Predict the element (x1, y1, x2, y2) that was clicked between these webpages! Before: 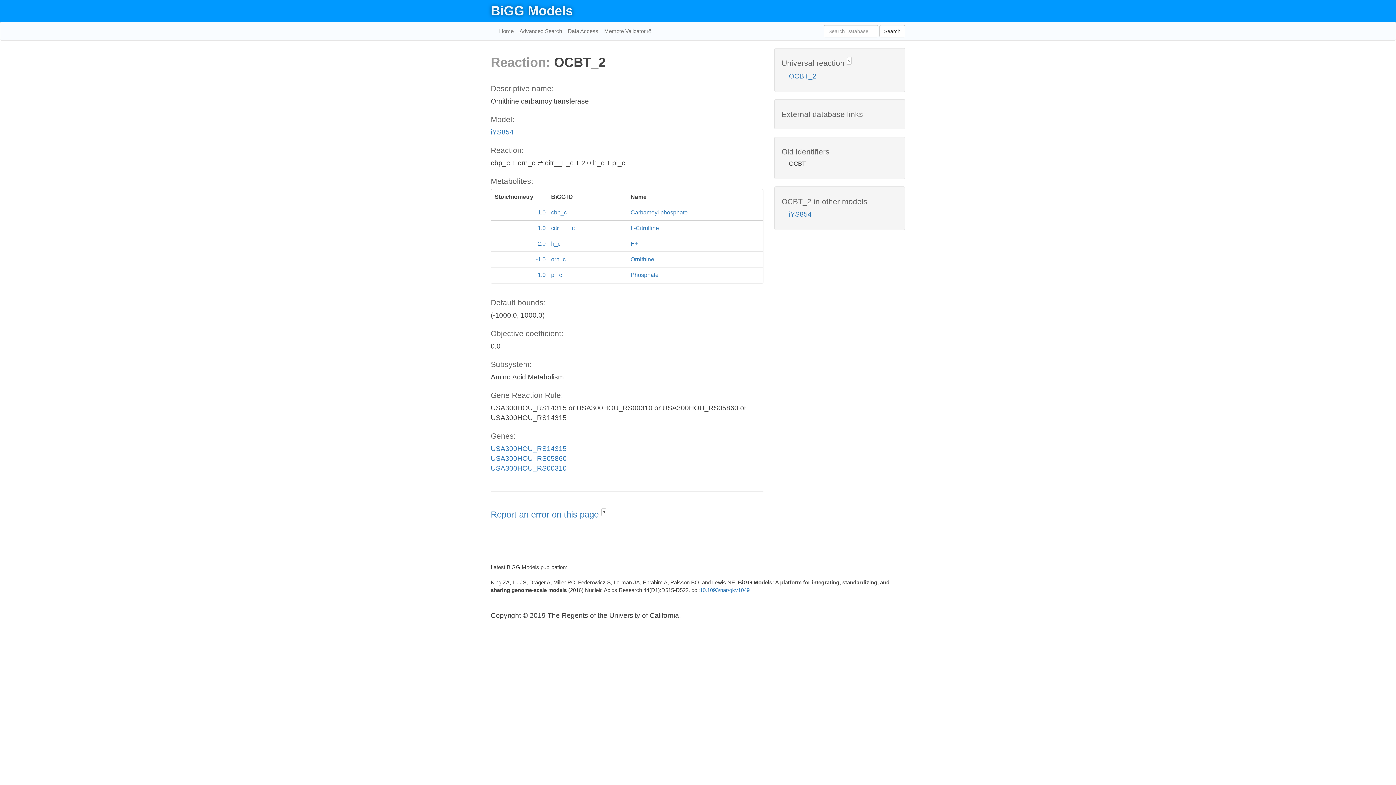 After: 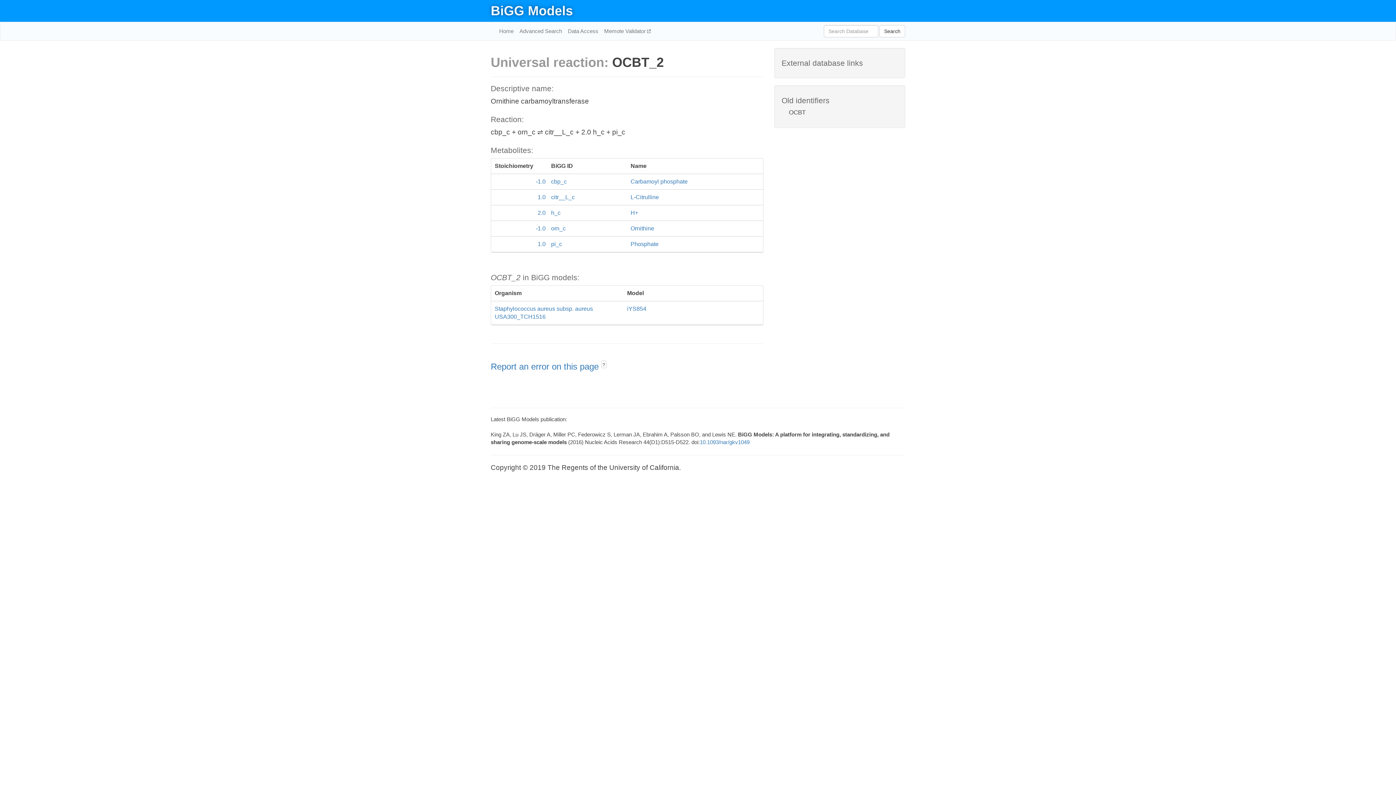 Action: bbox: (789, 72, 816, 80) label: OCBT_2